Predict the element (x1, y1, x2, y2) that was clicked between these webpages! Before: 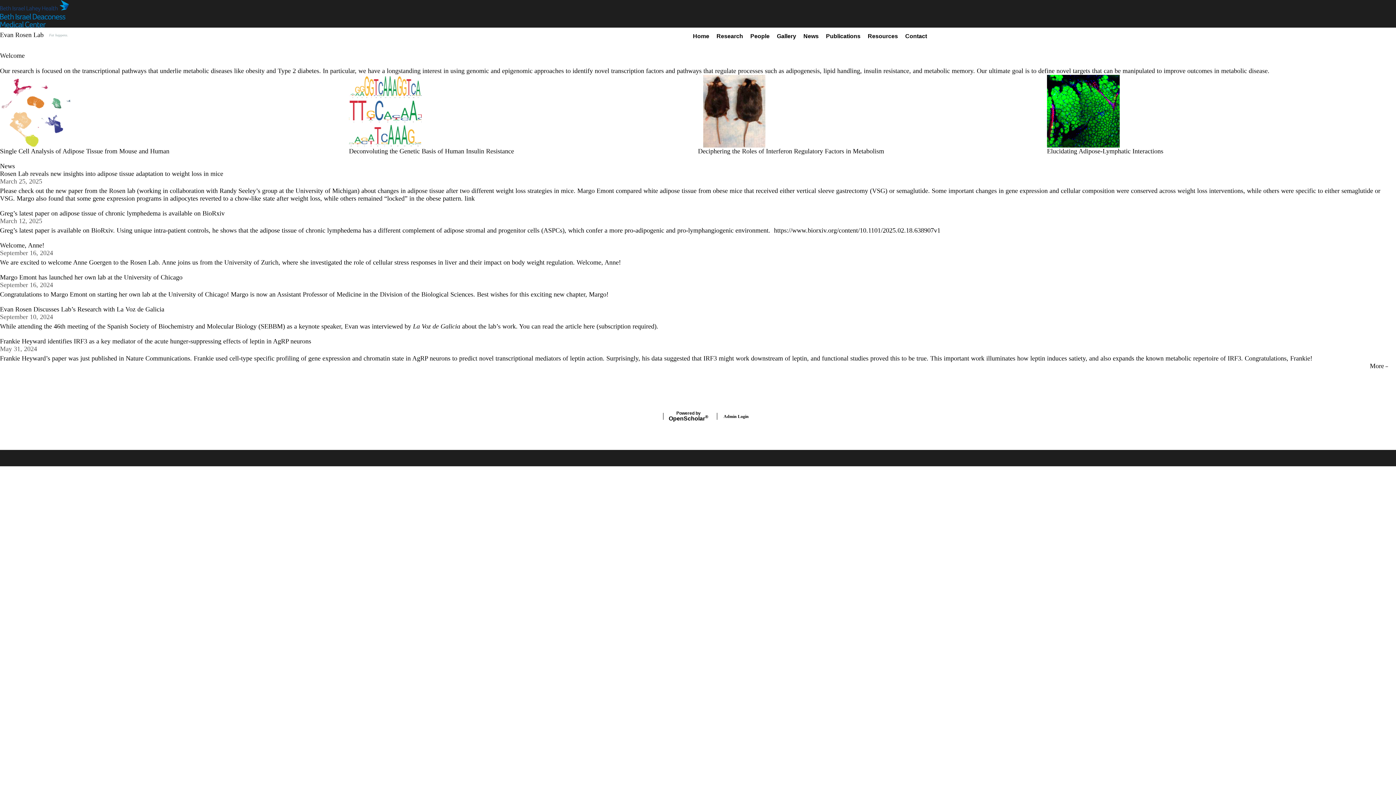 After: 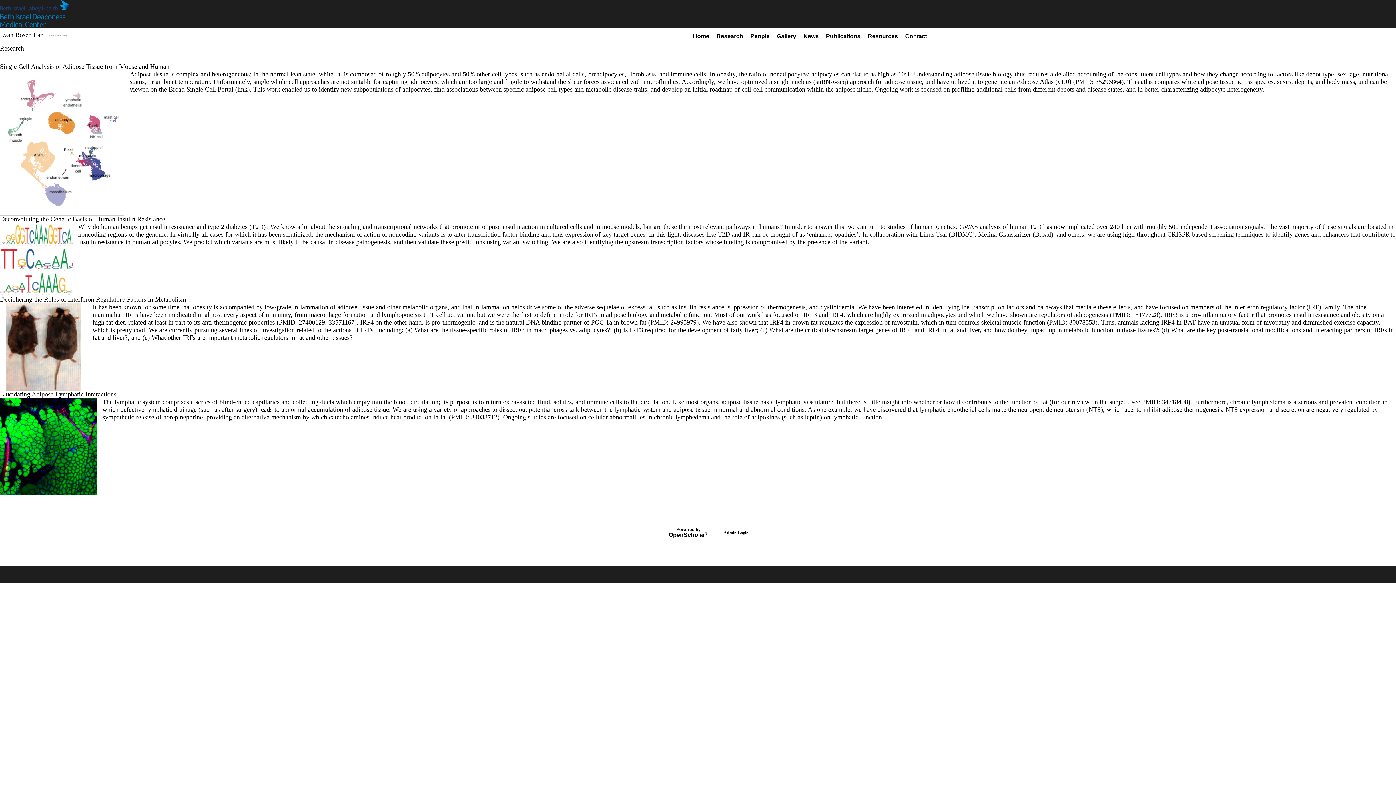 Action: bbox: (713, 31, 743, 41) label: Research